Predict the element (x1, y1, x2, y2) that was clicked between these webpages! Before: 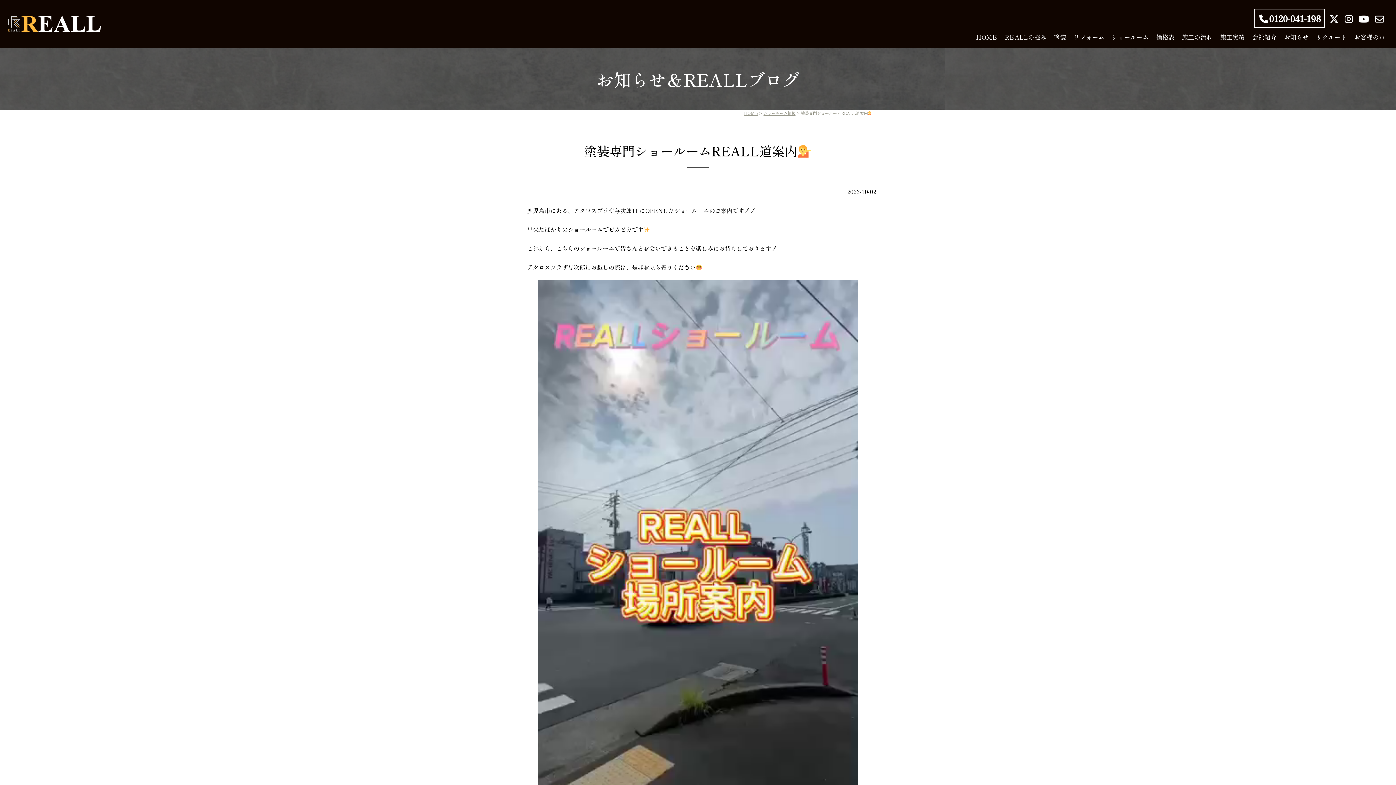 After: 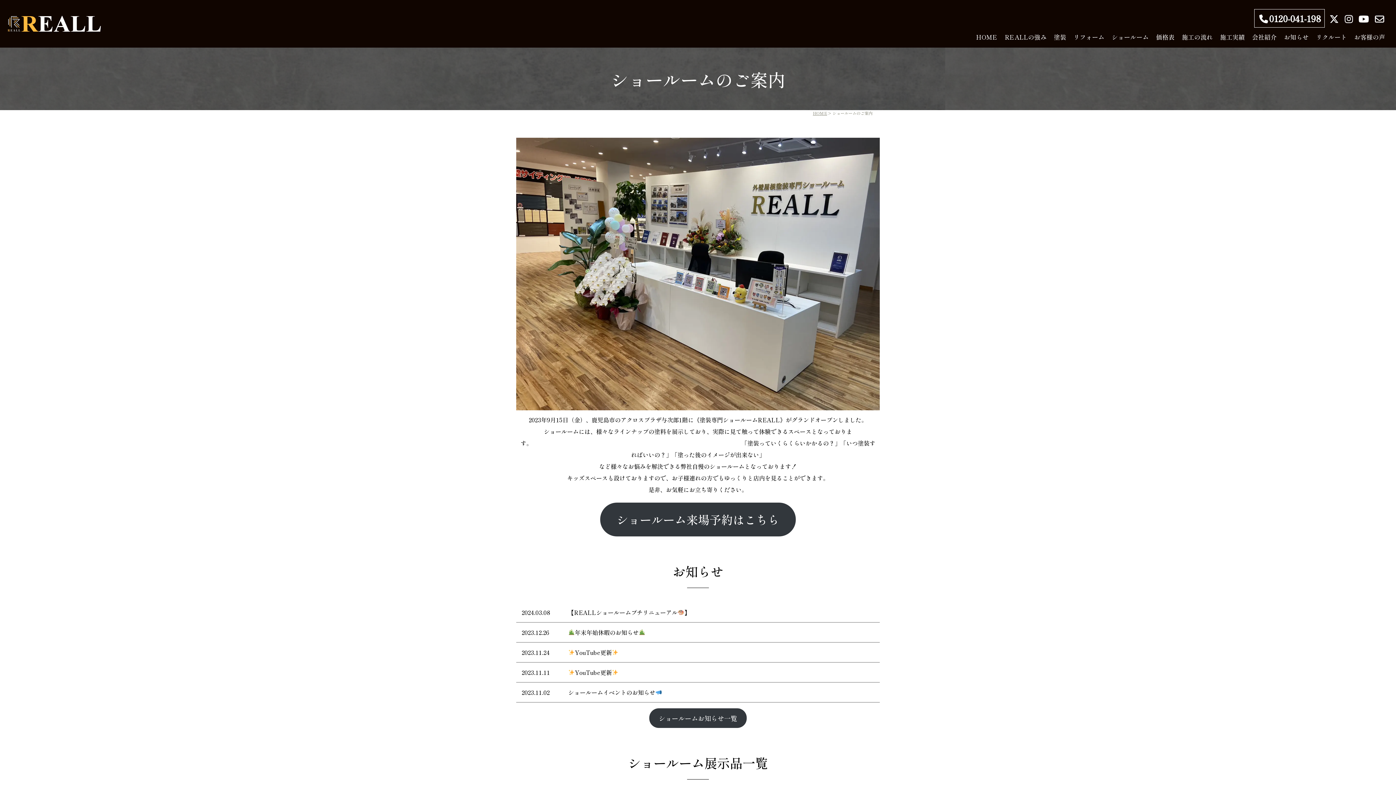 Action: bbox: (1112, 32, 1149, 41) label: ショールーム